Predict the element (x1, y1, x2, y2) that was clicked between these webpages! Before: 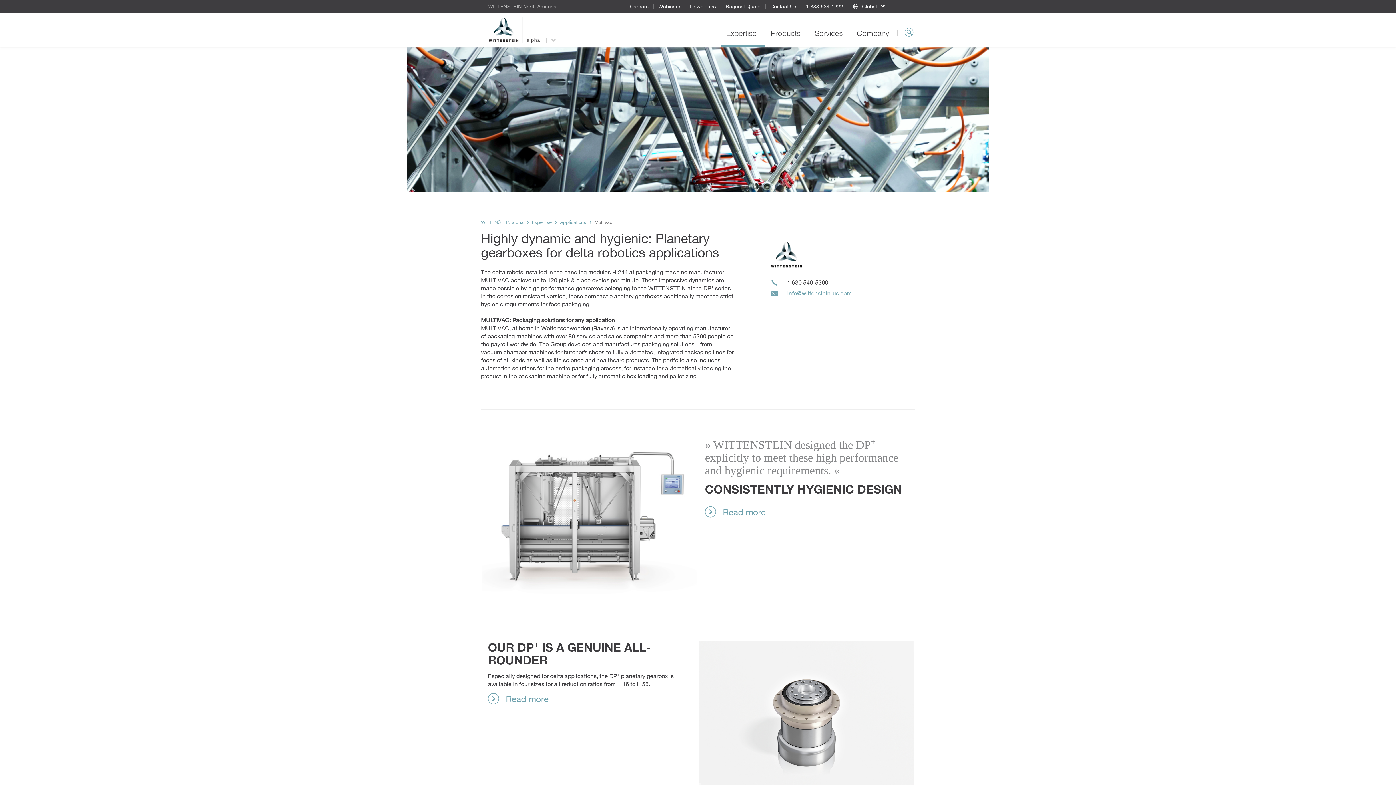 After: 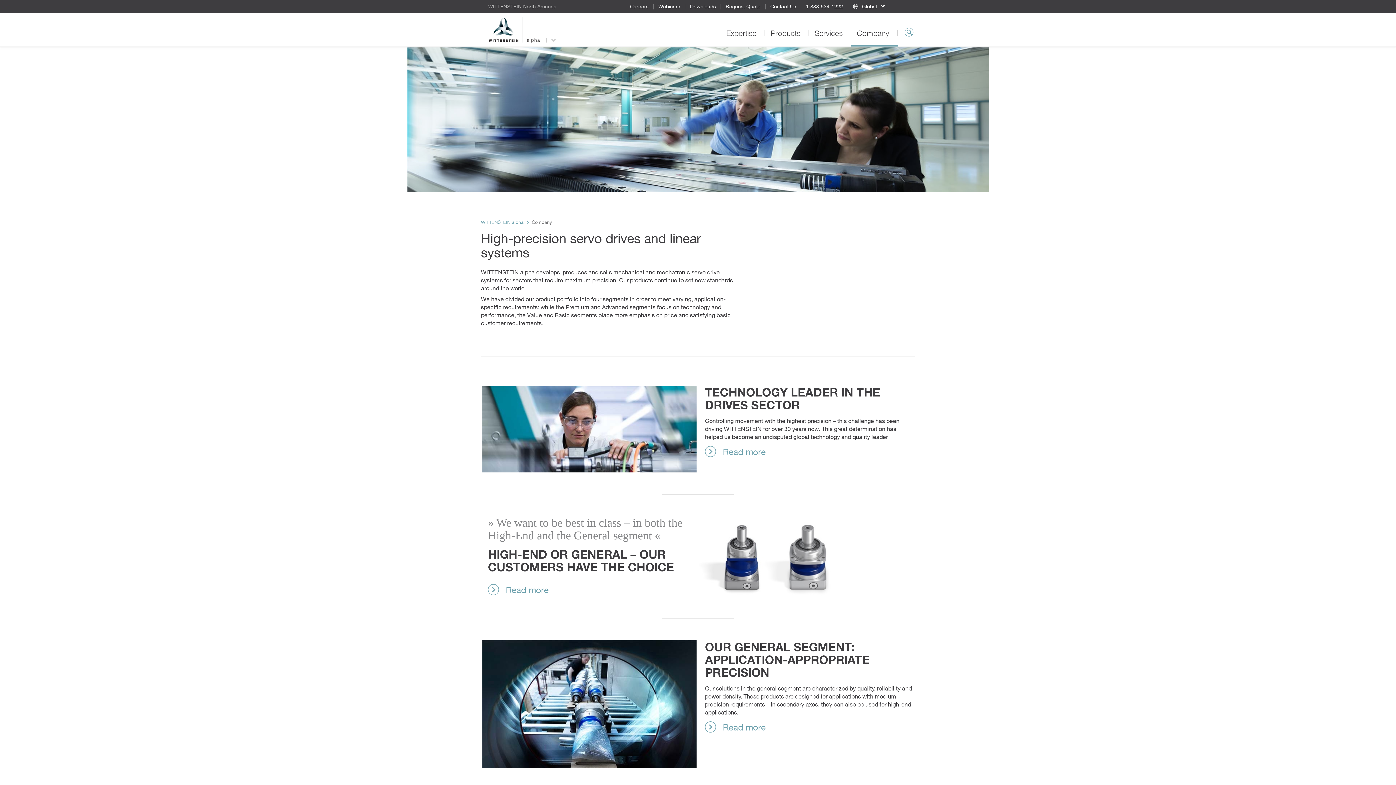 Action: label: Company  bbox: (851, 22, 897, 37)